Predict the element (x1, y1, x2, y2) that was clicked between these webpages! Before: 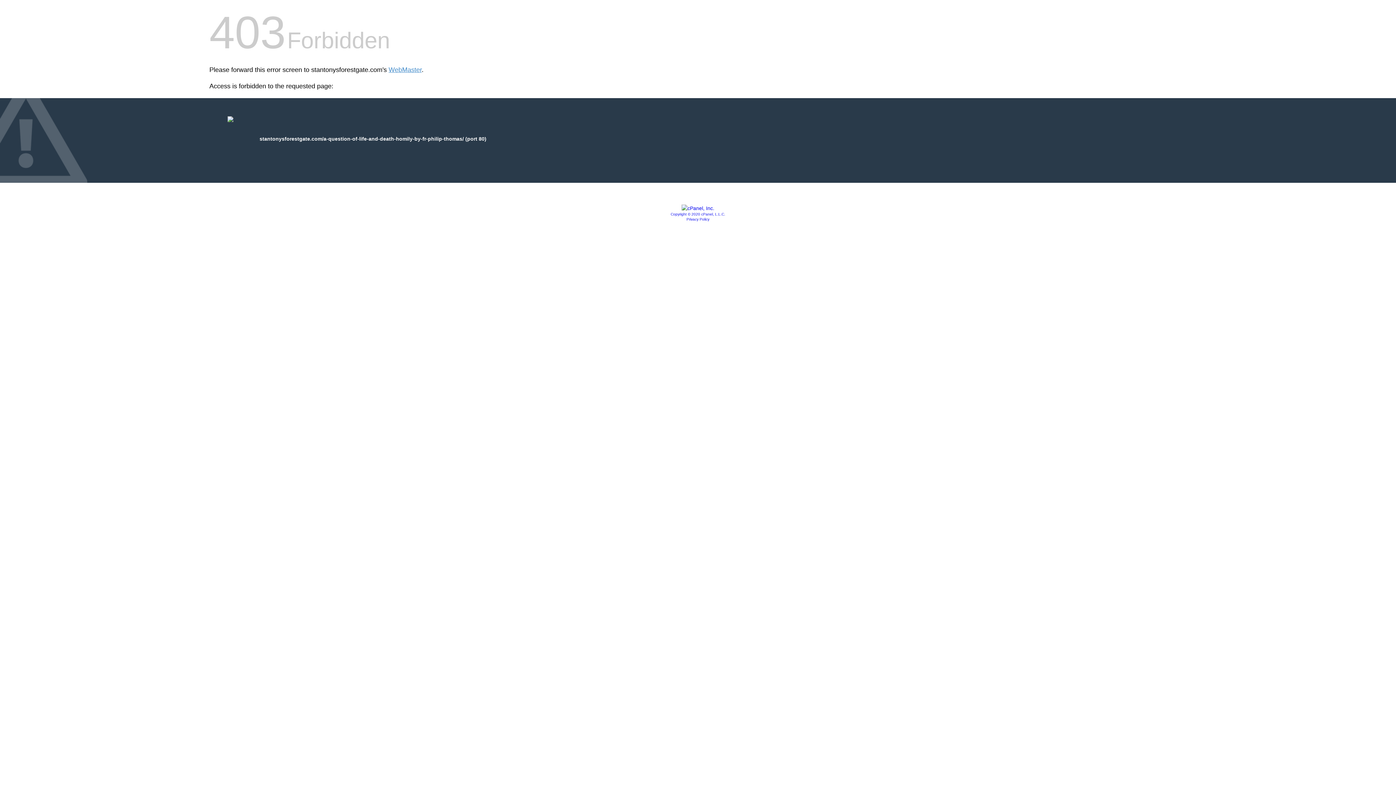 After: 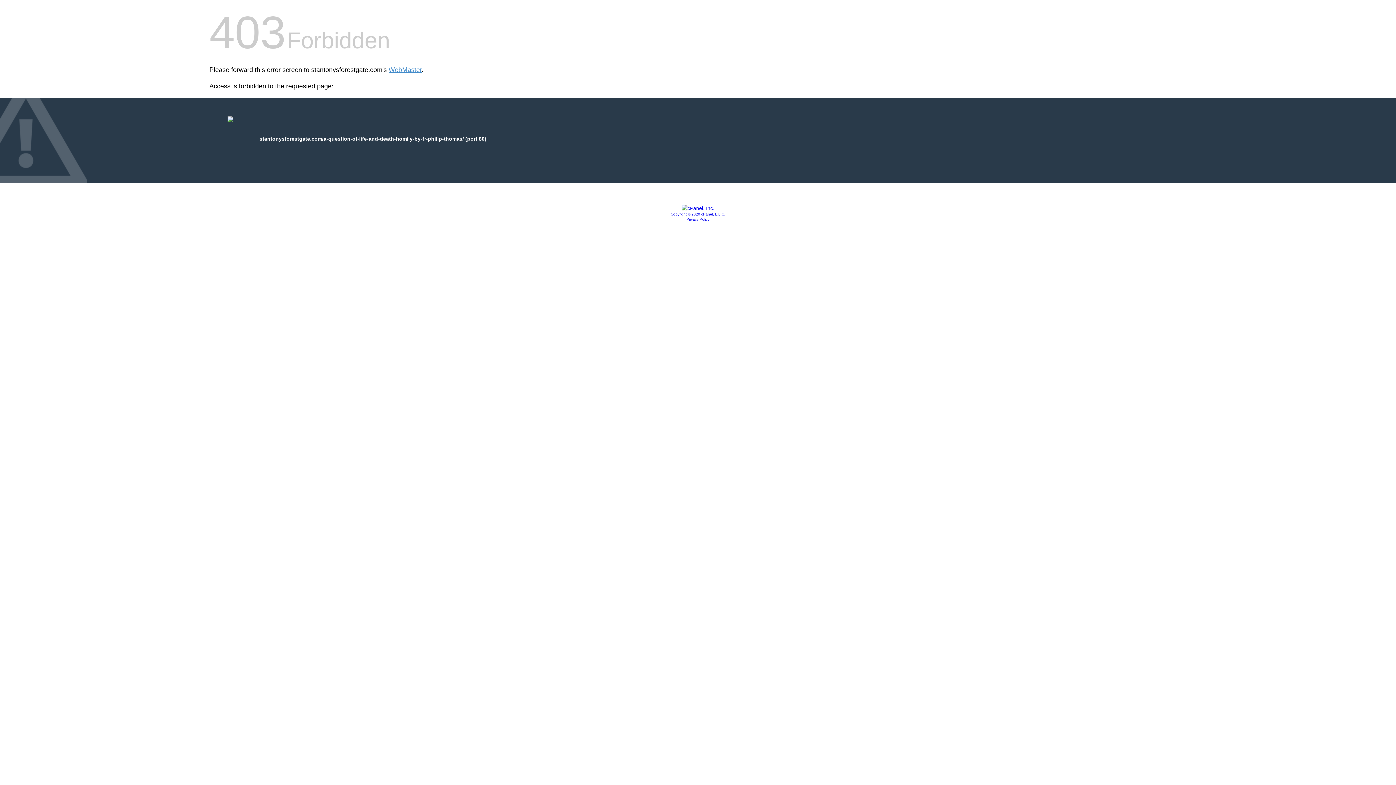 Action: bbox: (686, 217, 709, 221) label: Privacy Policy